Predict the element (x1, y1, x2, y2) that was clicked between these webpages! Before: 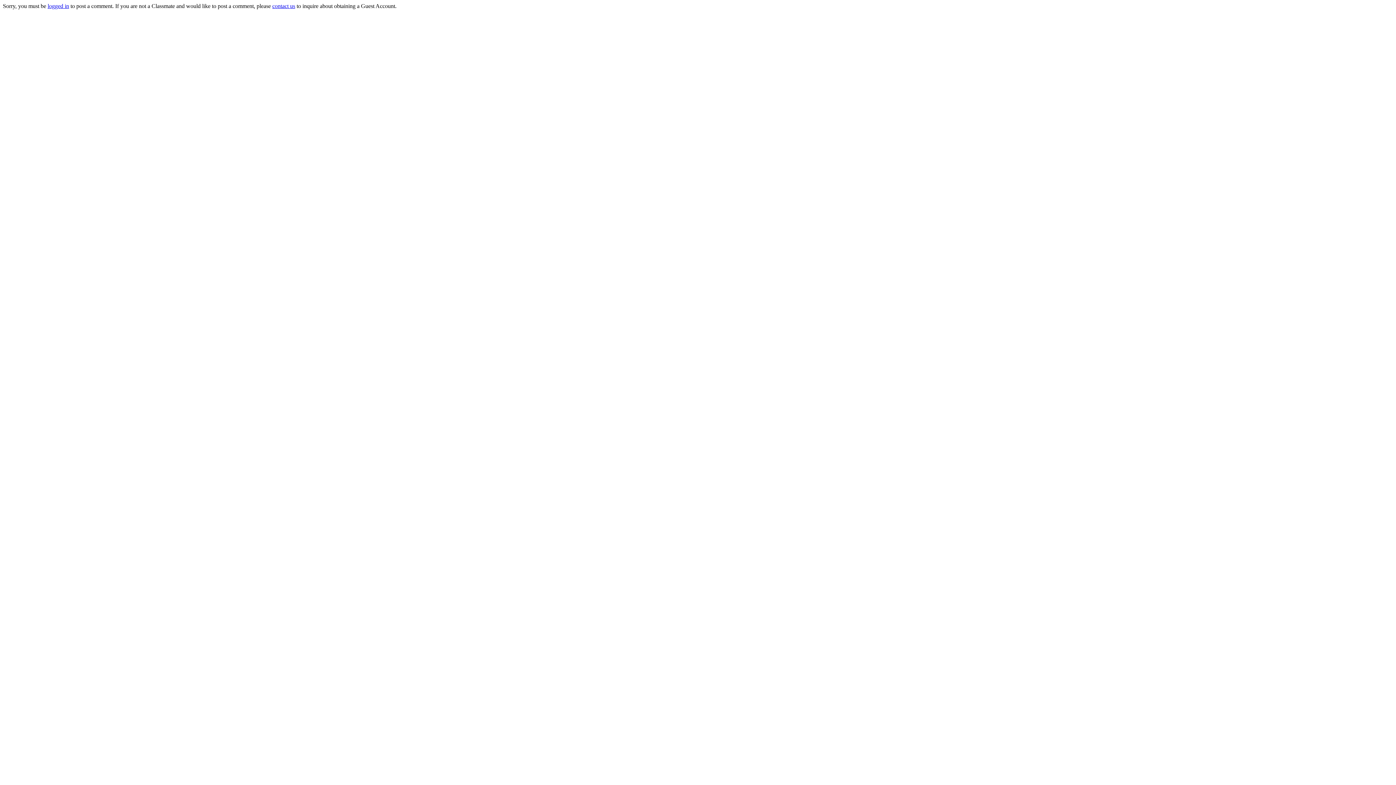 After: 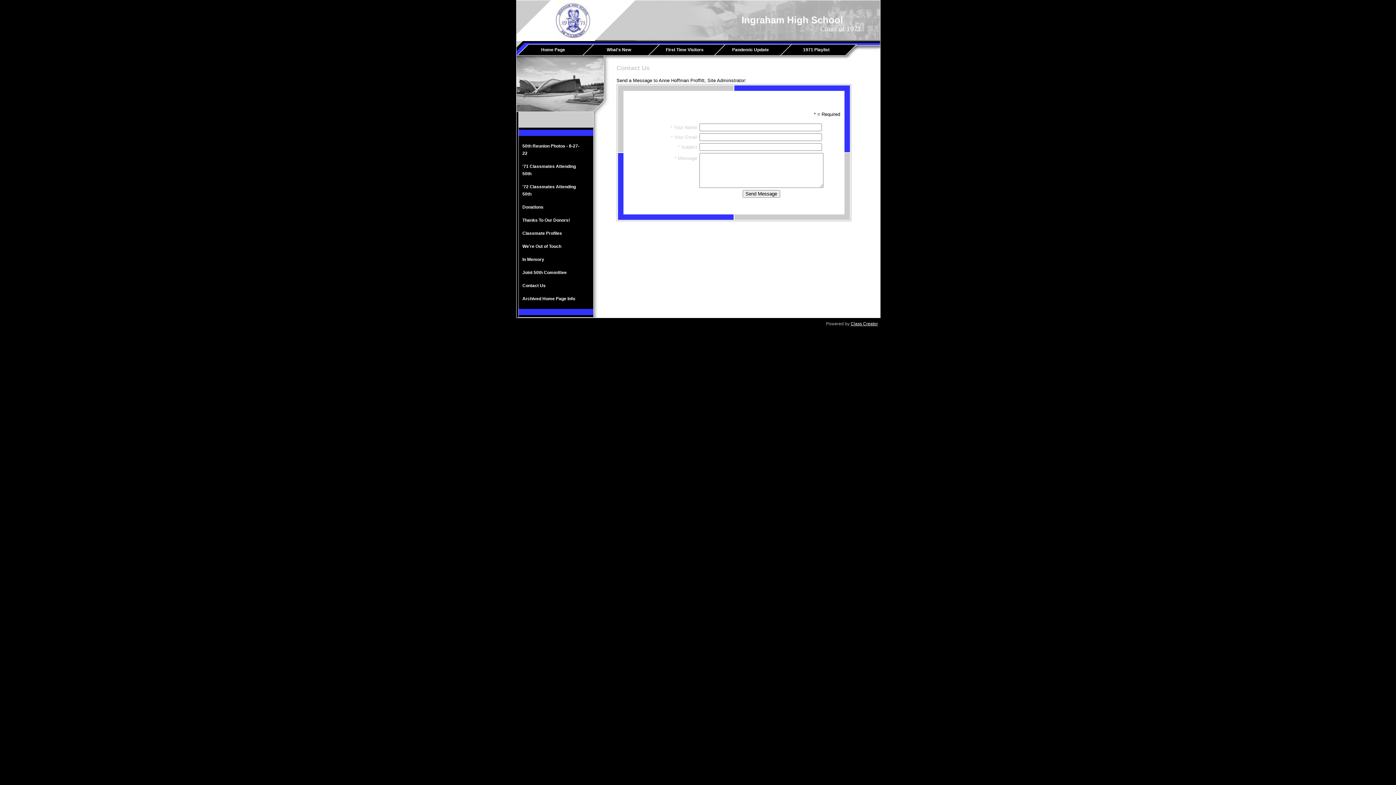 Action: bbox: (272, 2, 295, 9) label: contact us